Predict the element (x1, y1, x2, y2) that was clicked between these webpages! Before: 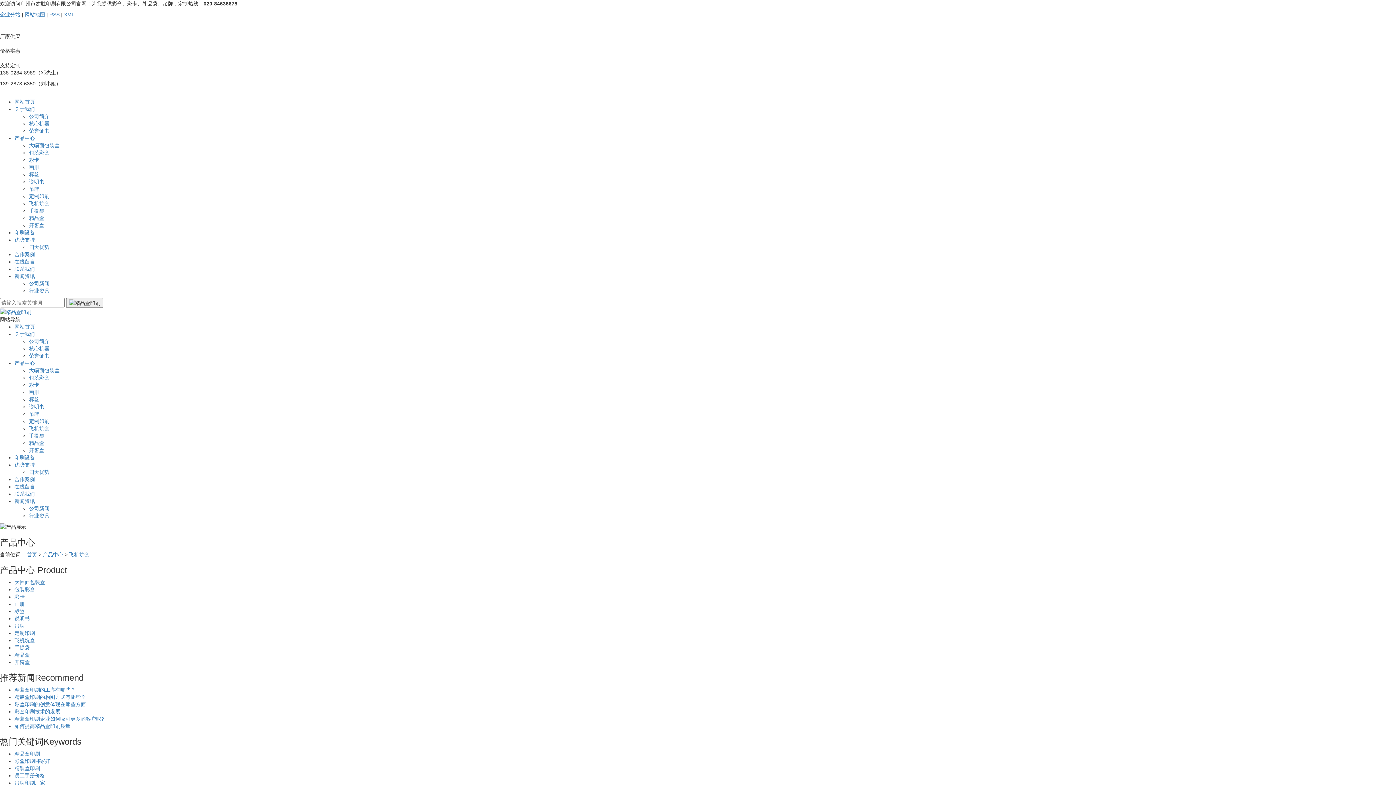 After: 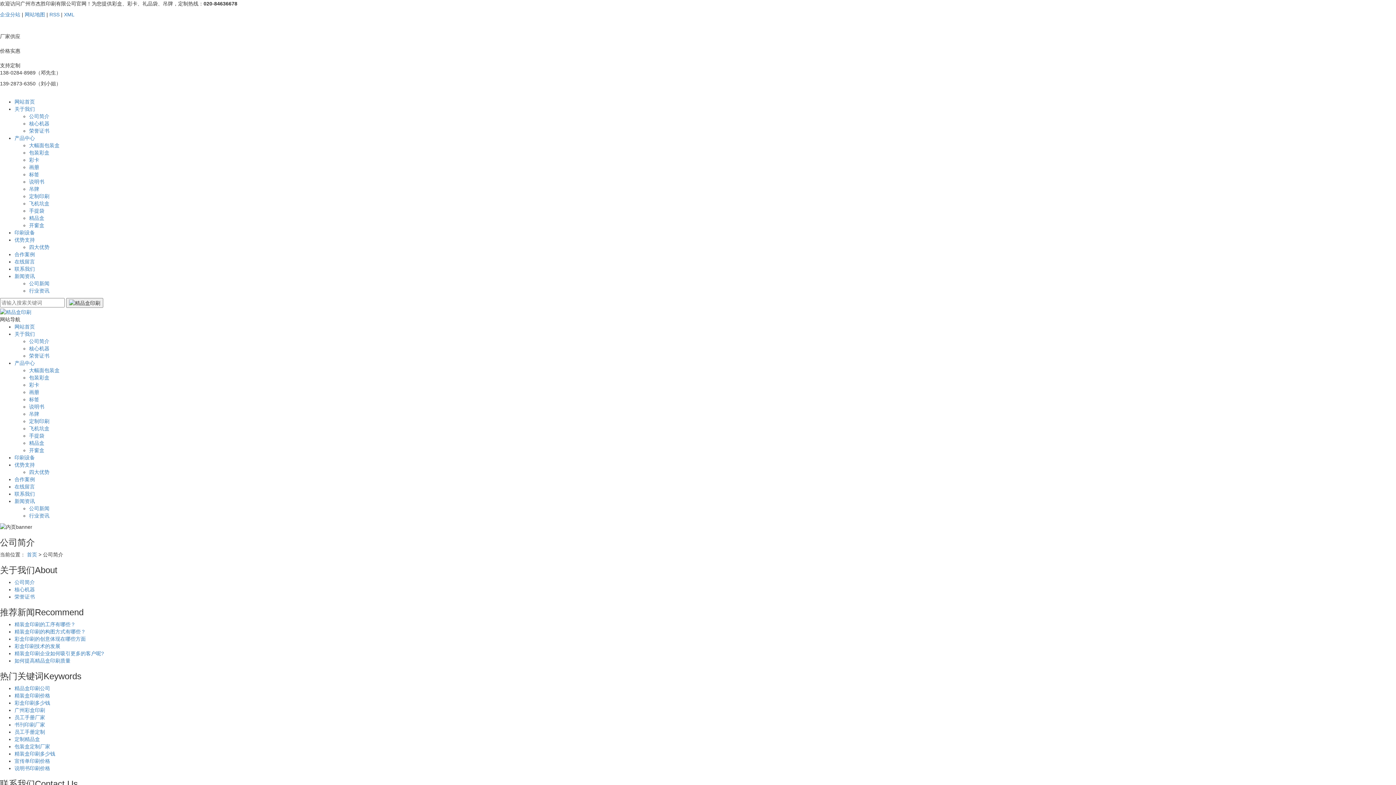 Action: bbox: (29, 113, 49, 119) label: 公司简介